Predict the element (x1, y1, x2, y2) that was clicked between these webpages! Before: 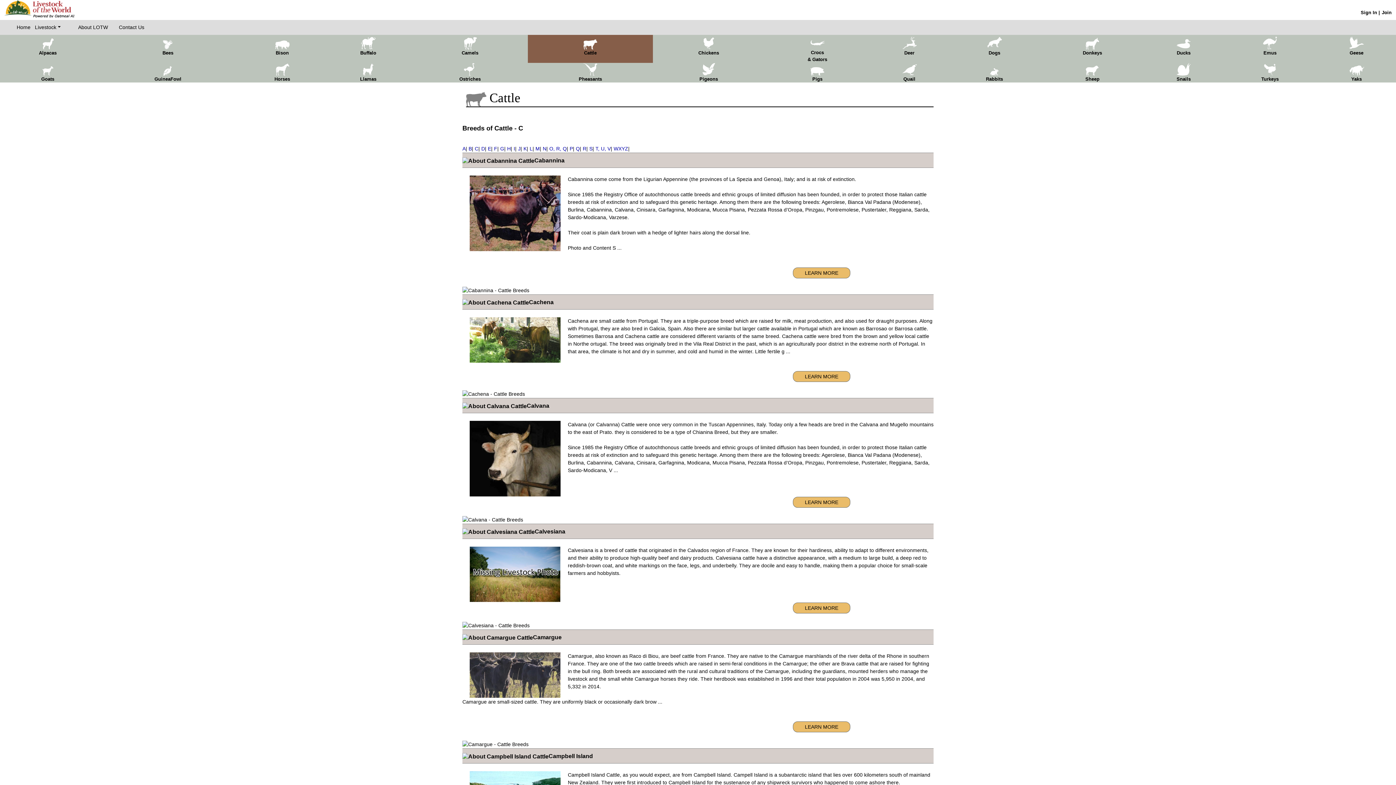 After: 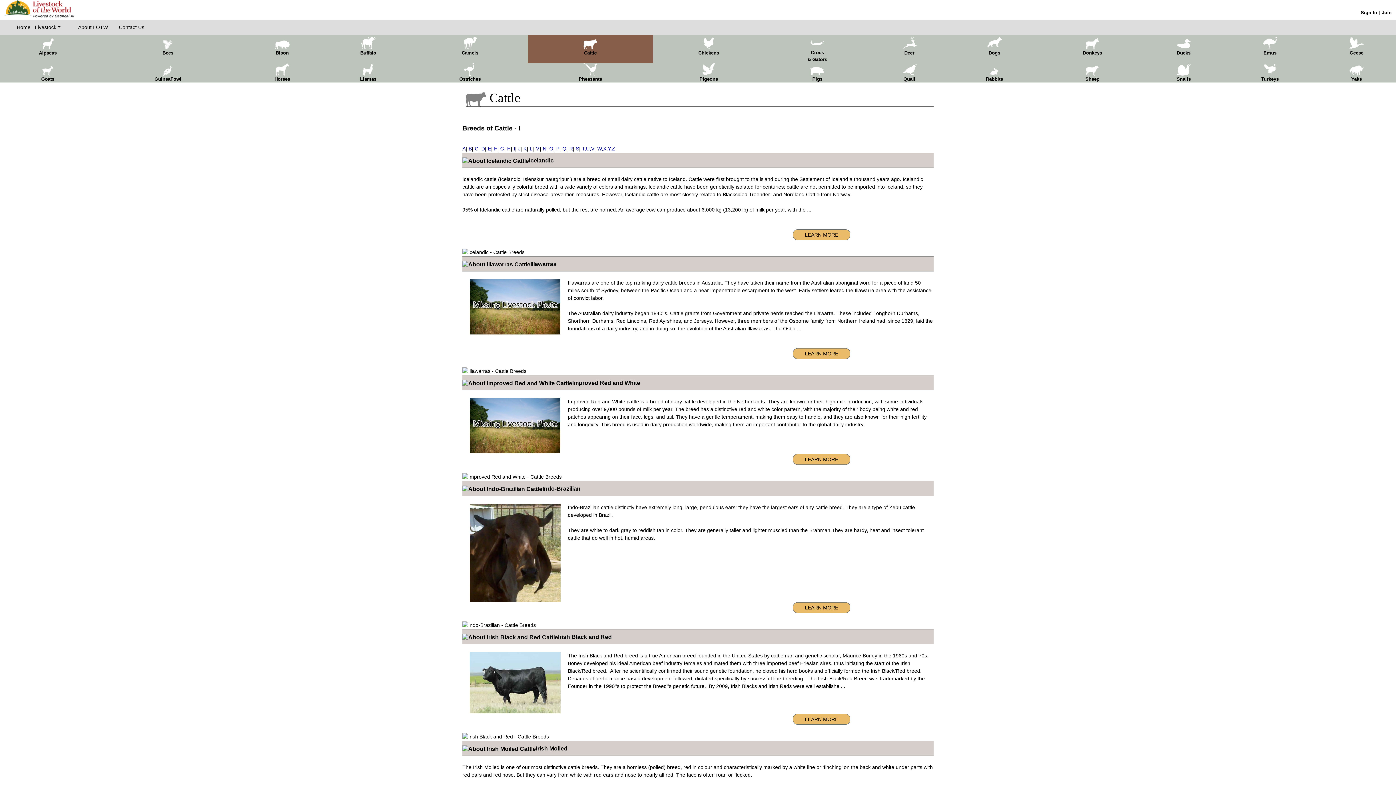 Action: bbox: (513, 145, 515, 151) label: I